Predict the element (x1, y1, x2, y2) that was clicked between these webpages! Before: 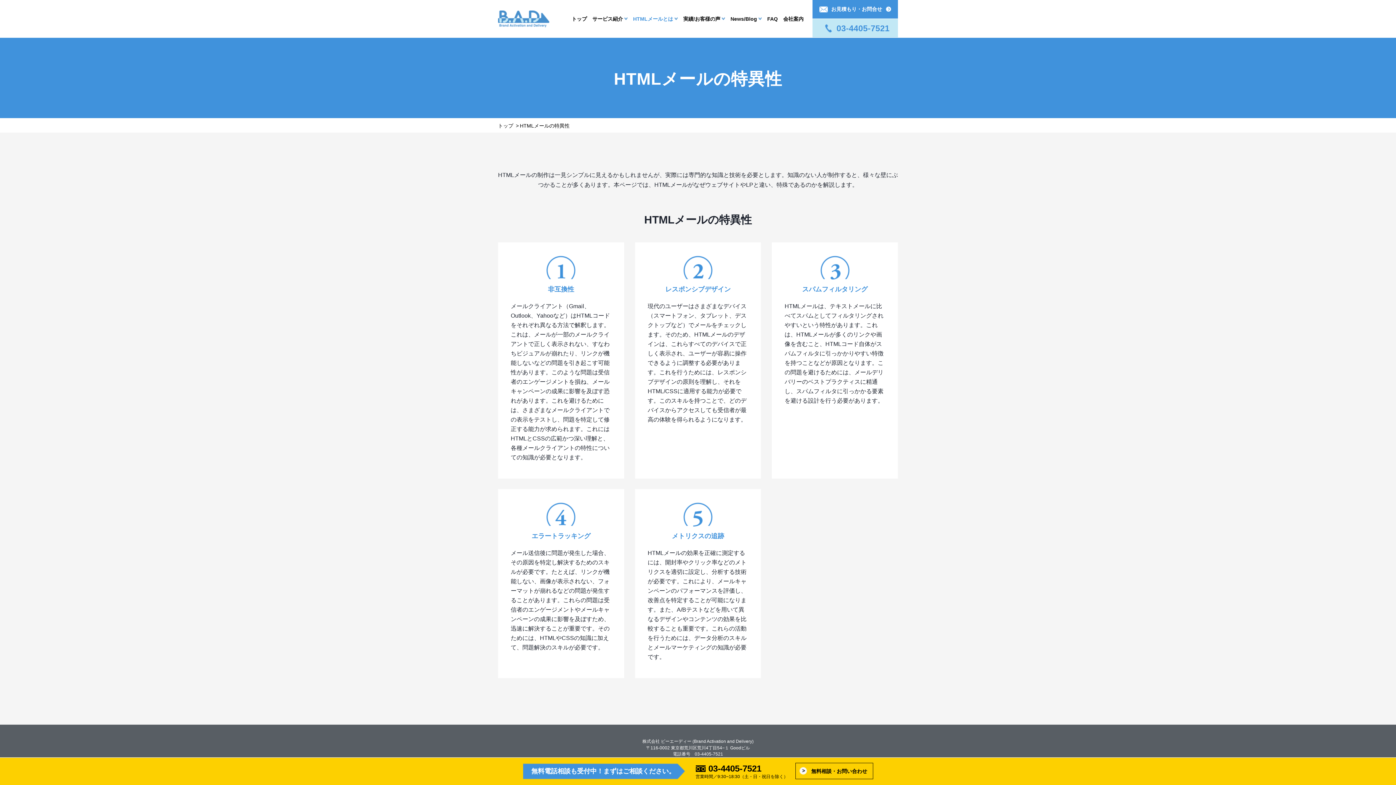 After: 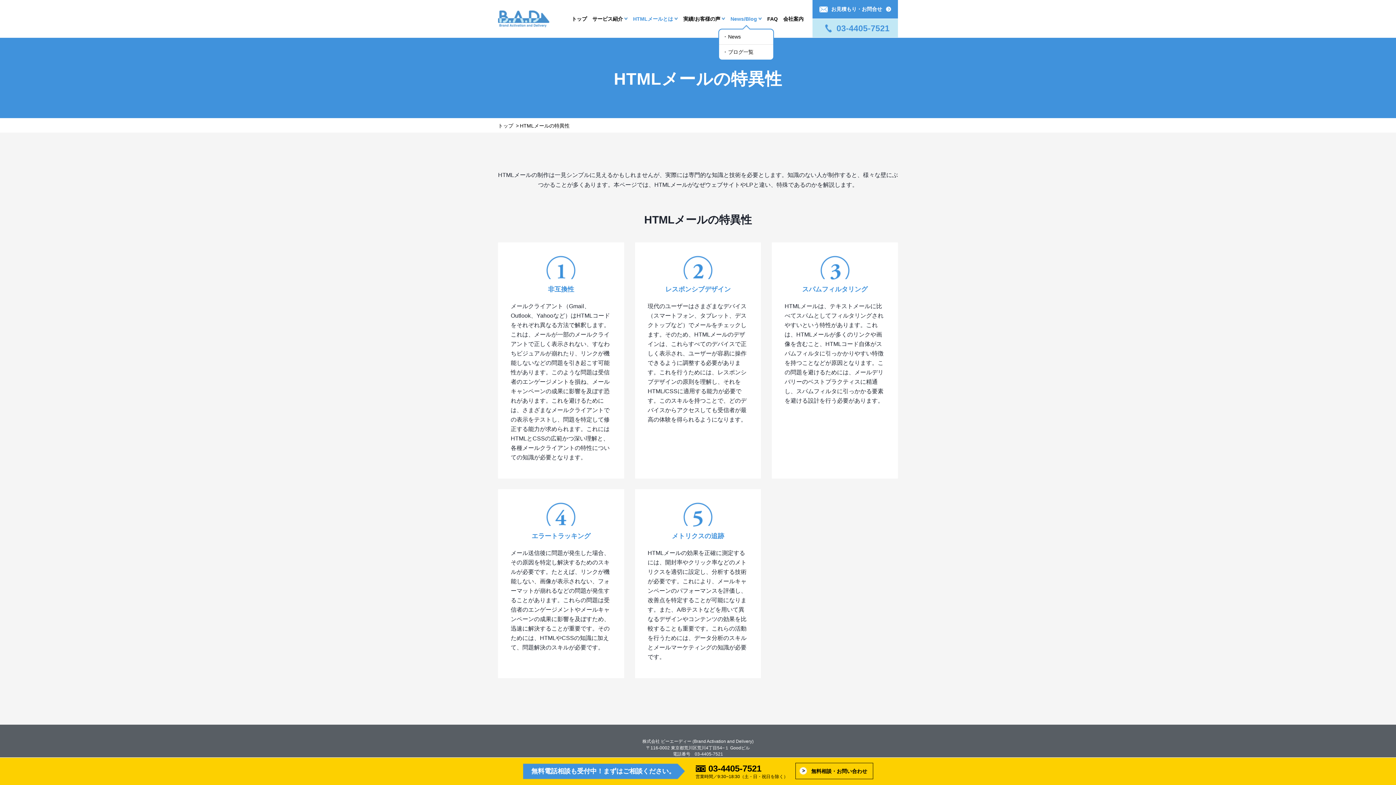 Action: bbox: (728, 9, 764, 28) label: News/Blog